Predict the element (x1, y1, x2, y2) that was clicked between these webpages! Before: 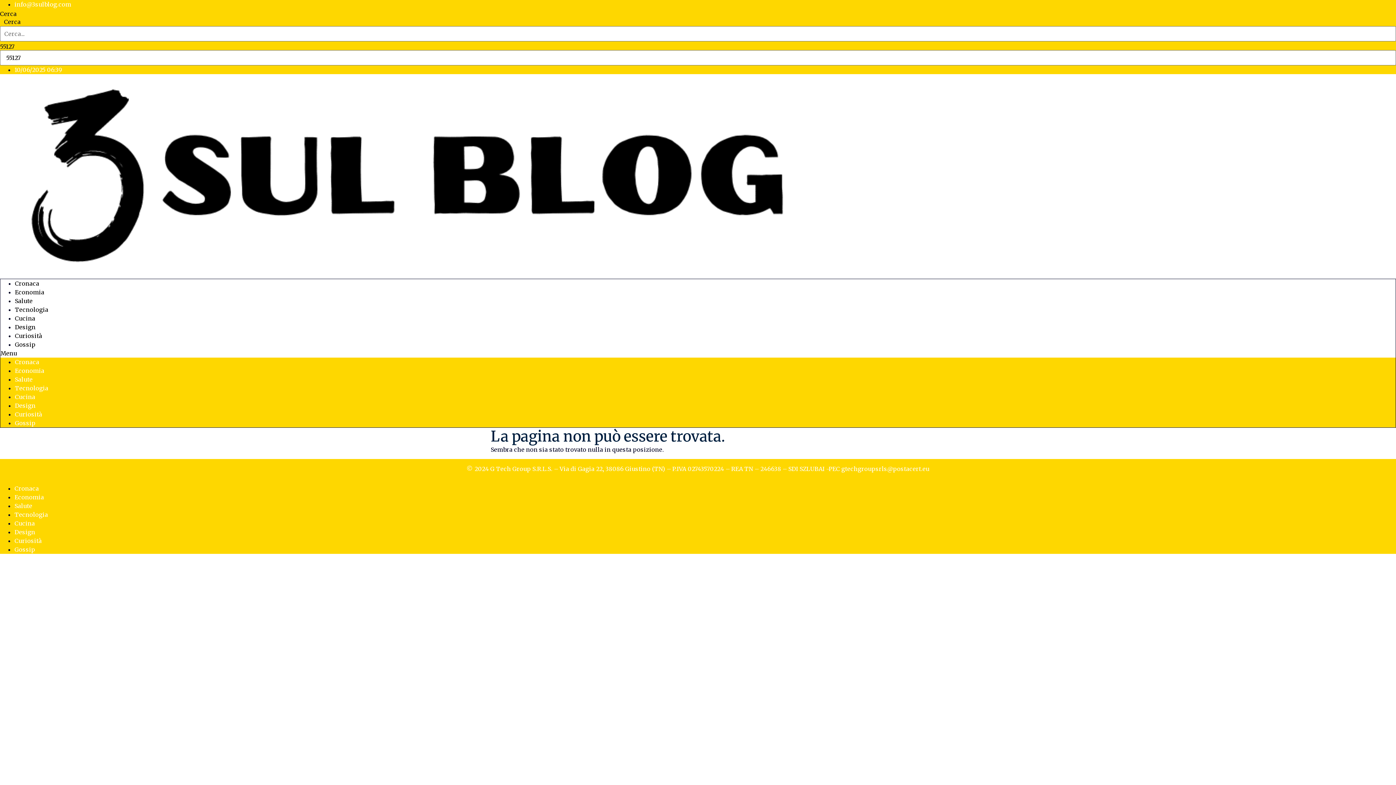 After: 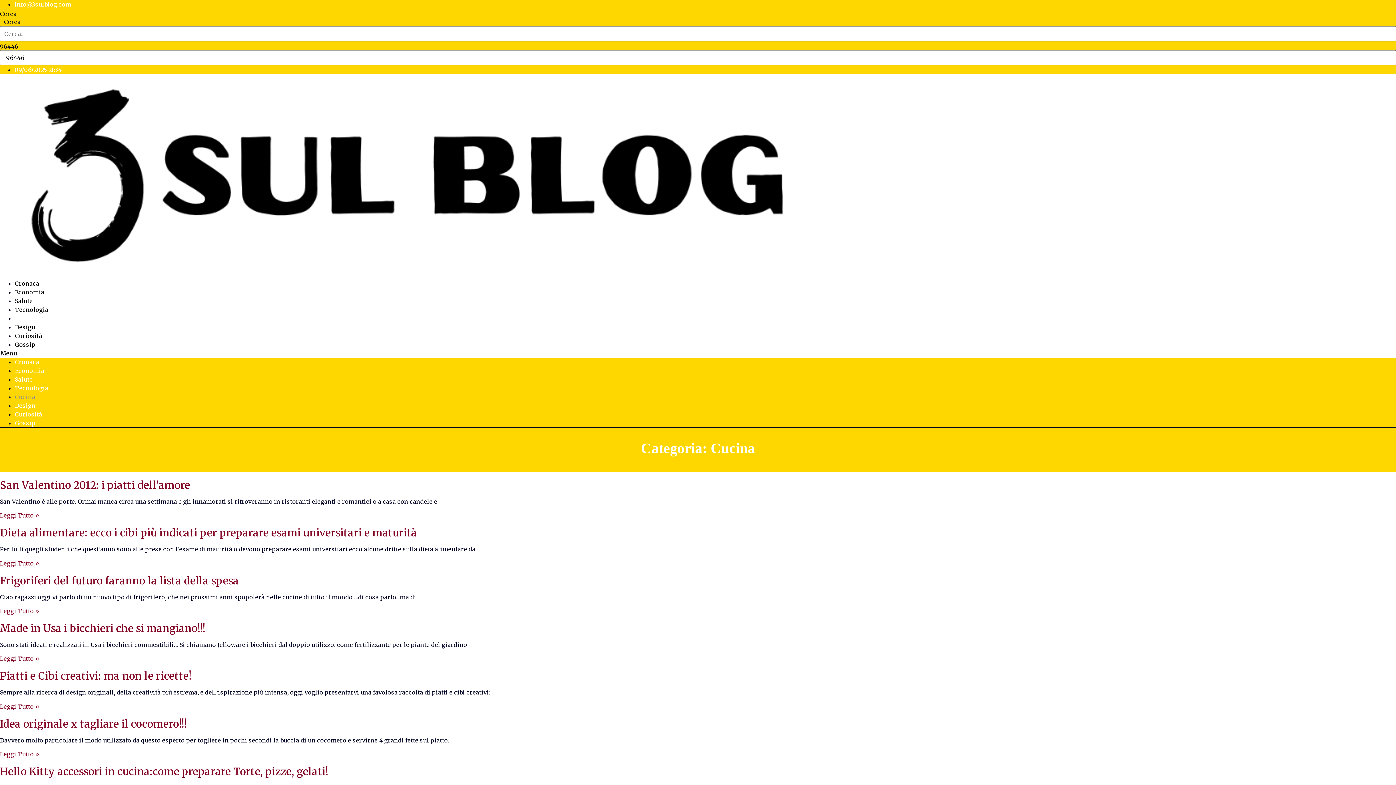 Action: label: Cucina bbox: (14, 393, 35, 400)